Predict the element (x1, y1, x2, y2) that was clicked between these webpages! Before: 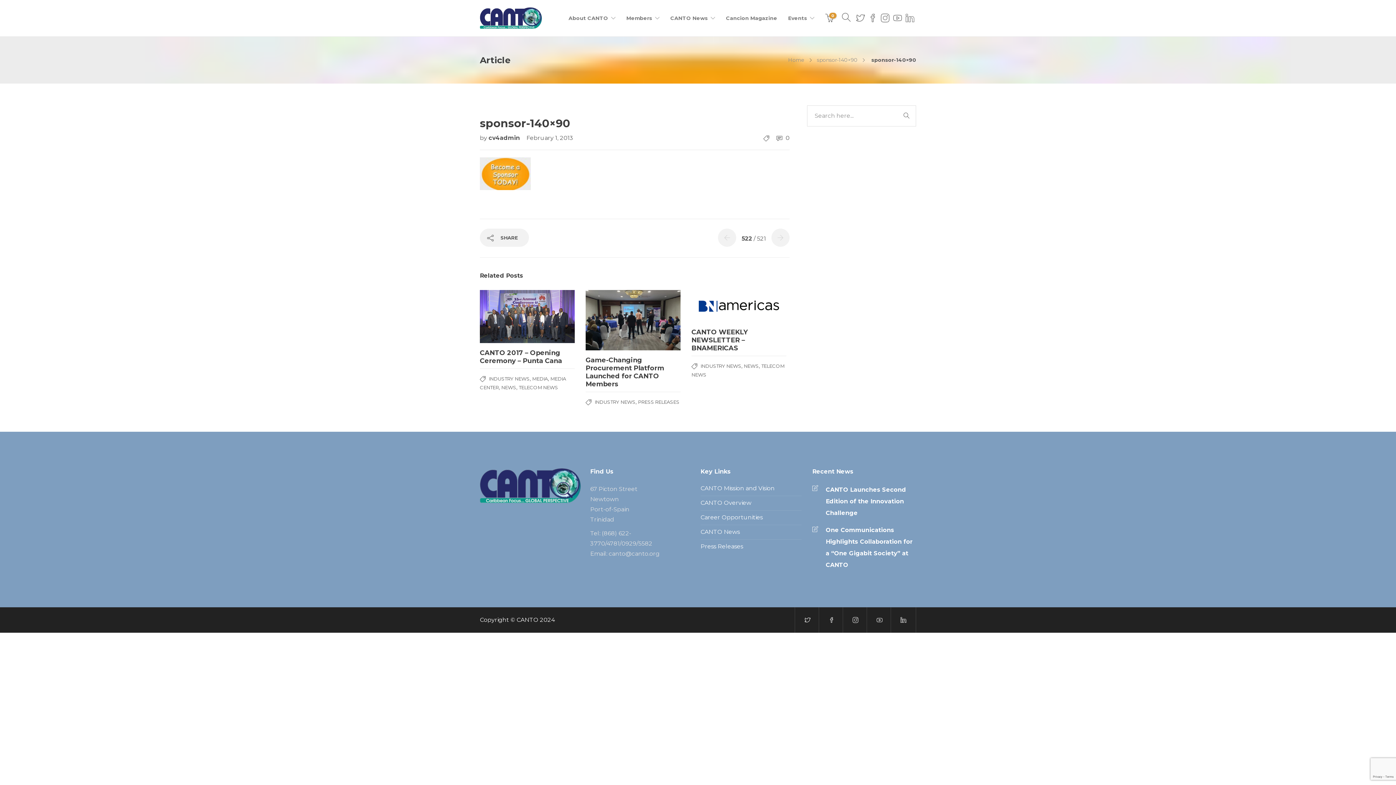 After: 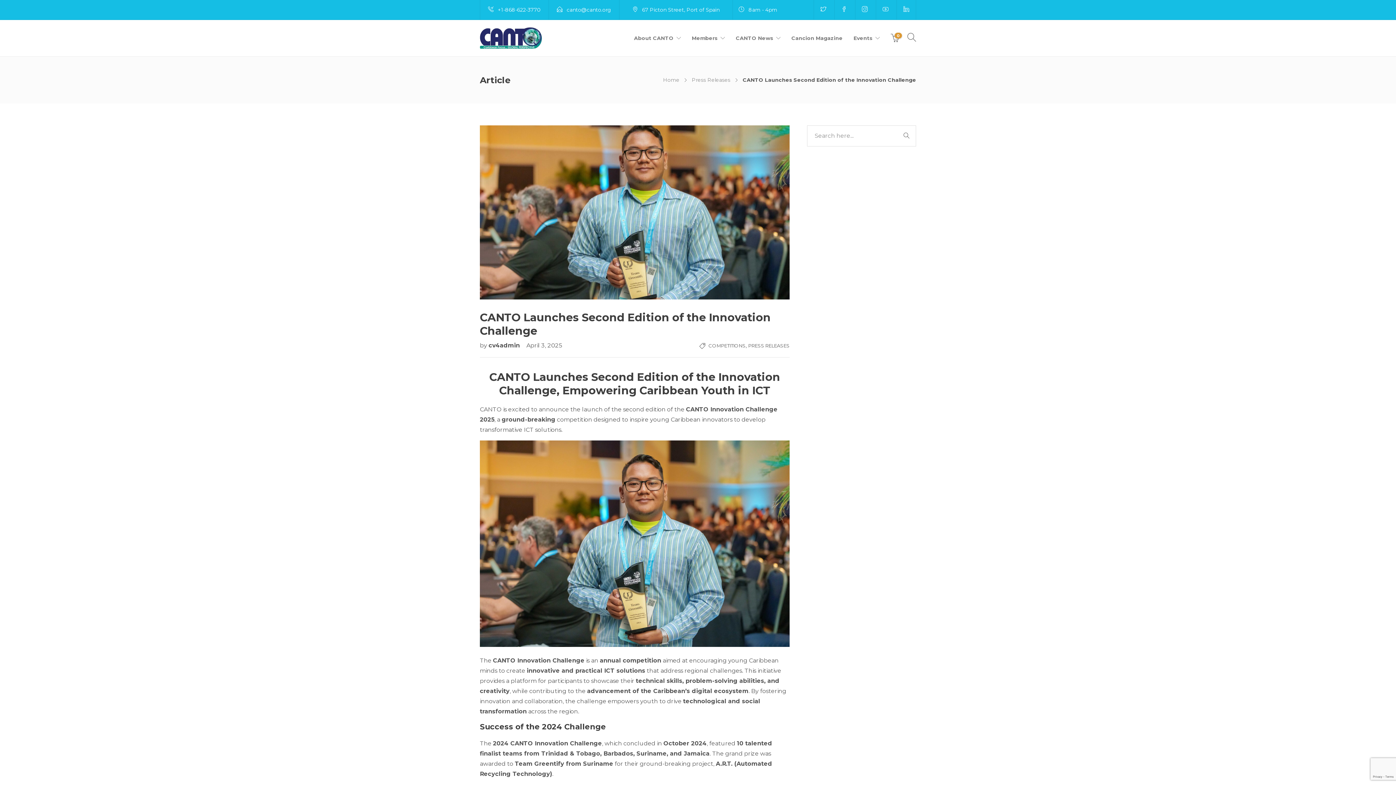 Action: label: CANTO Launches Second Edition of the Innovation Challenge bbox: (812, 484, 913, 519)